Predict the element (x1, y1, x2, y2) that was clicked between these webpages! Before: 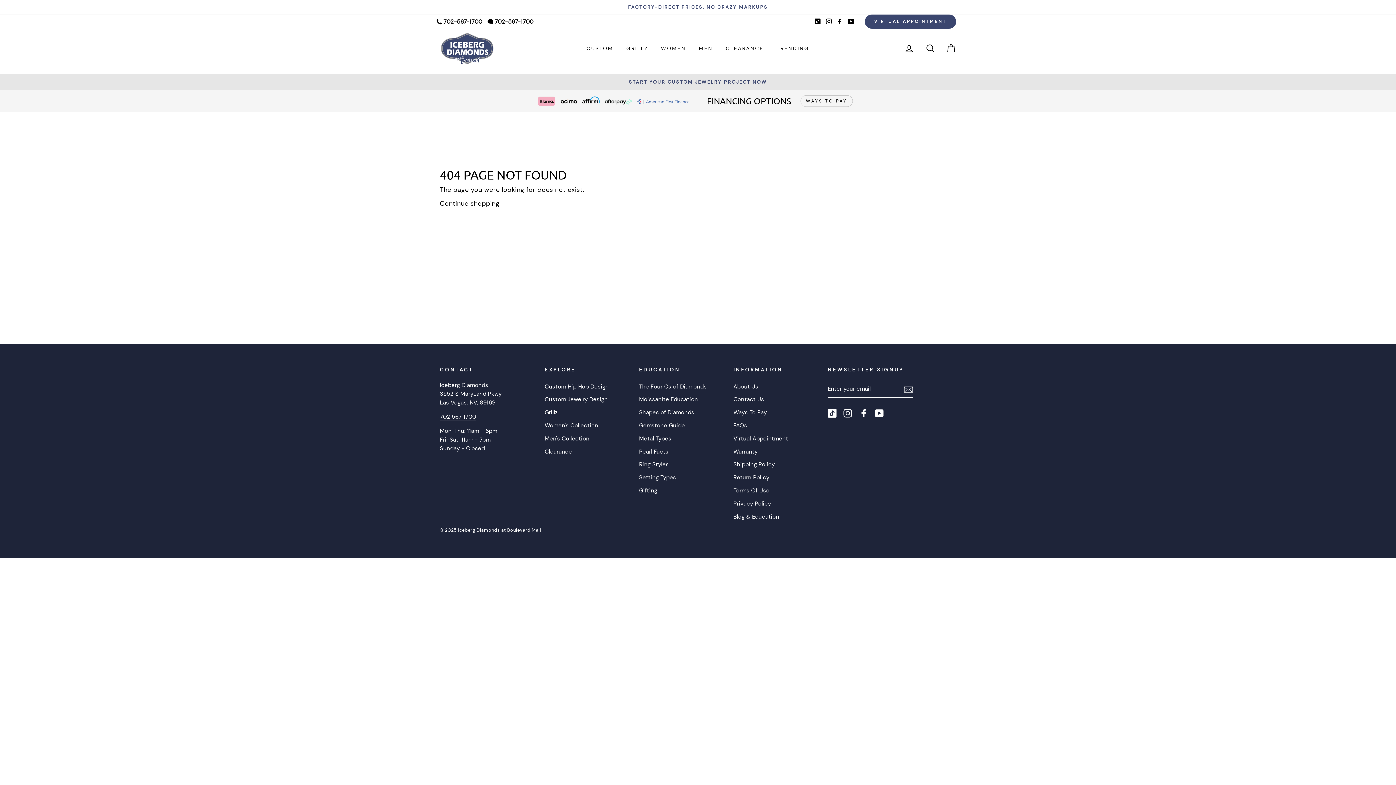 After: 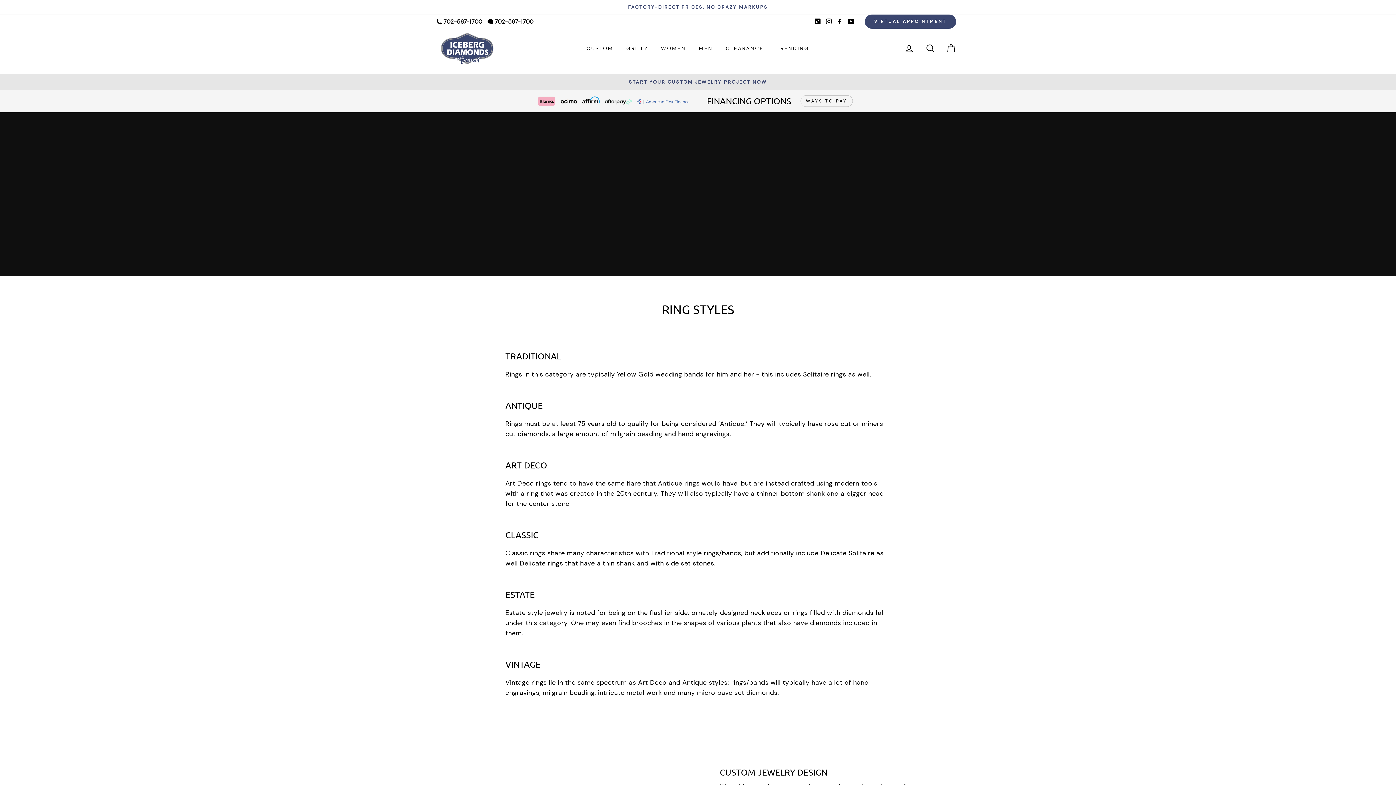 Action: bbox: (639, 459, 669, 470) label: Ring Styles